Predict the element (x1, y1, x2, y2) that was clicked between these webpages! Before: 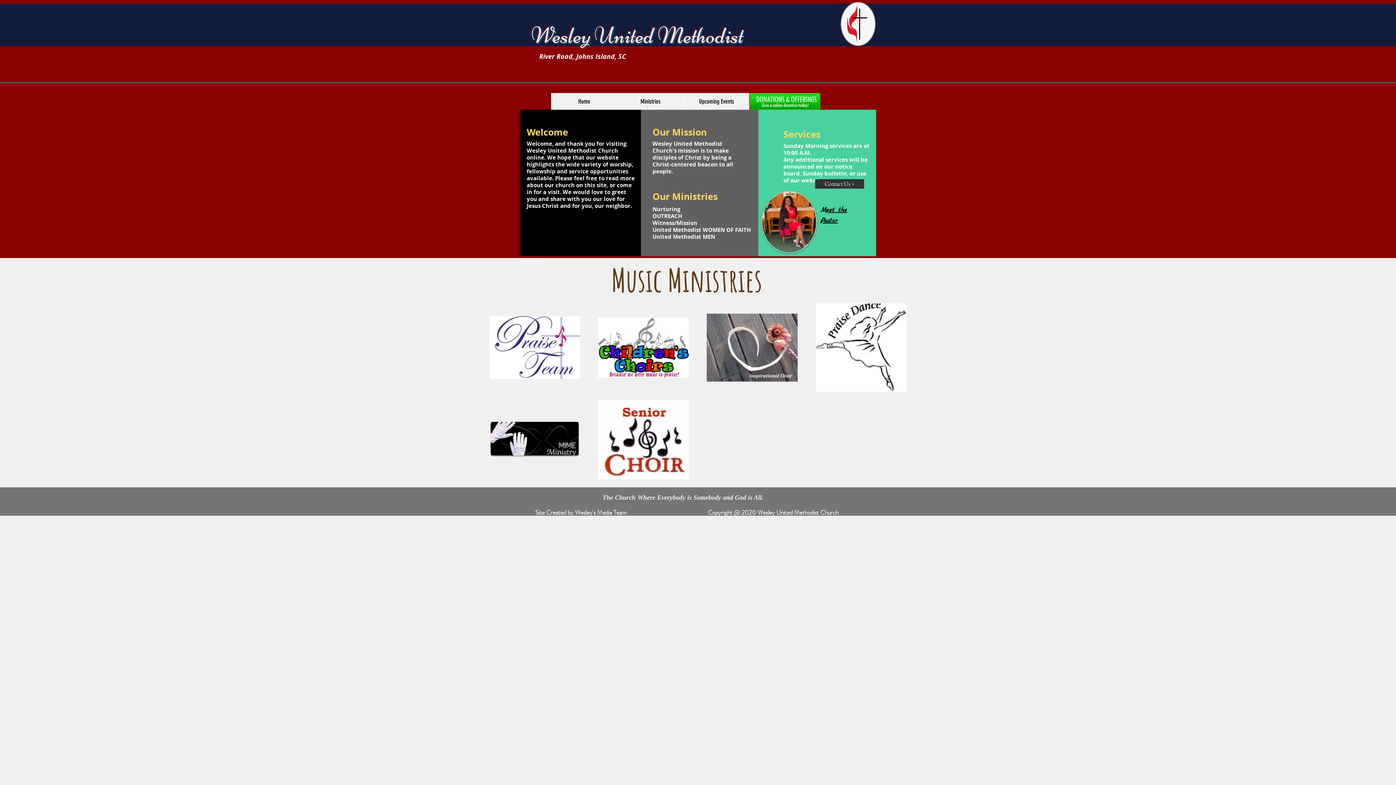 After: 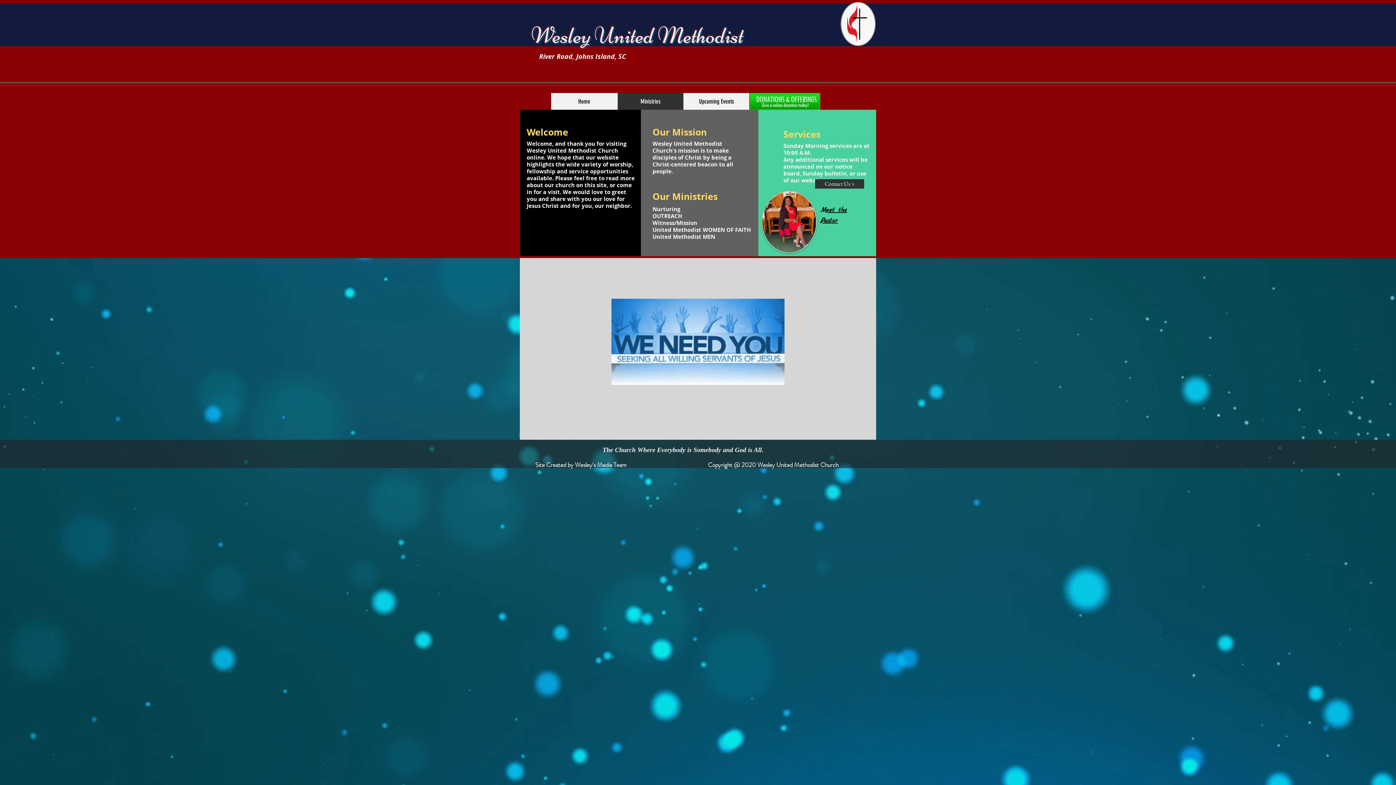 Action: label: Ministries bbox: (617, 93, 683, 109)